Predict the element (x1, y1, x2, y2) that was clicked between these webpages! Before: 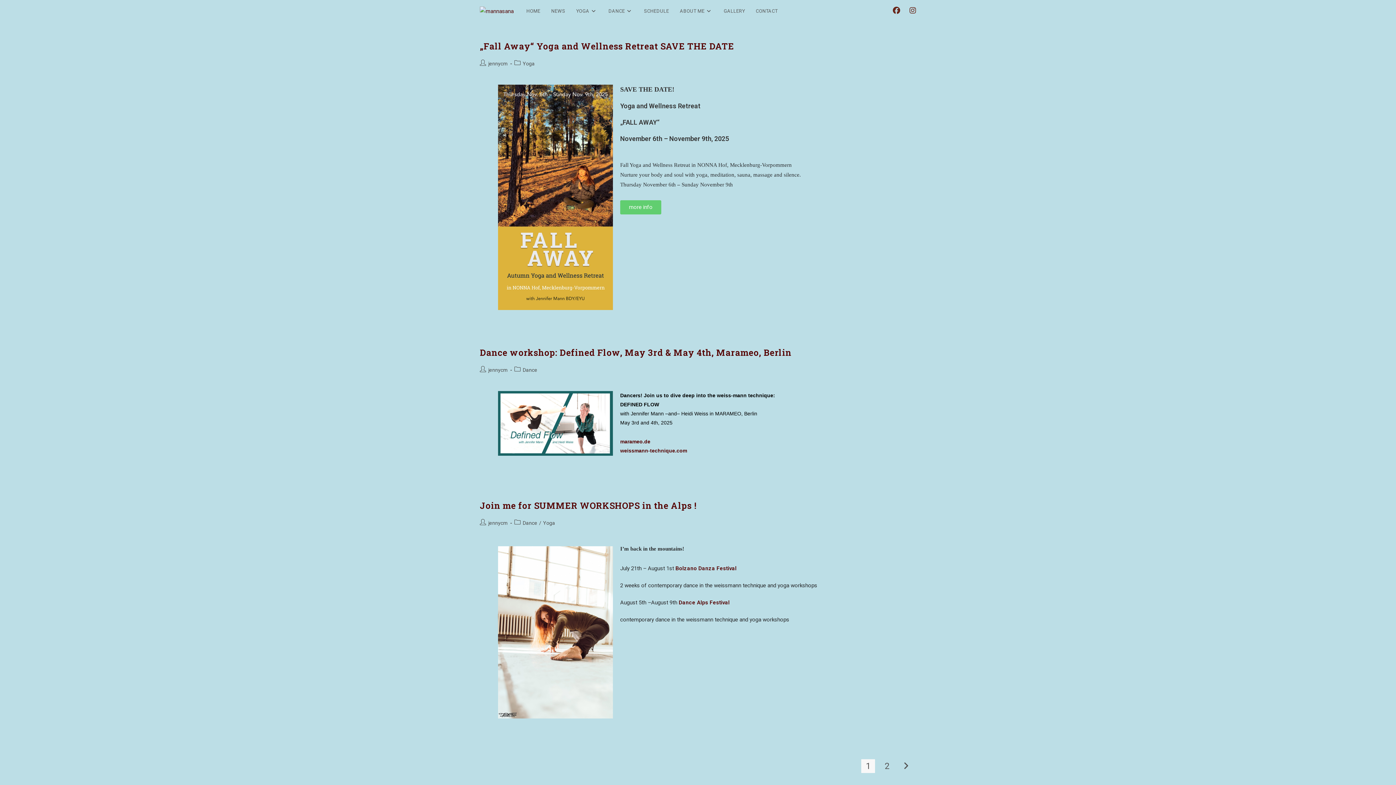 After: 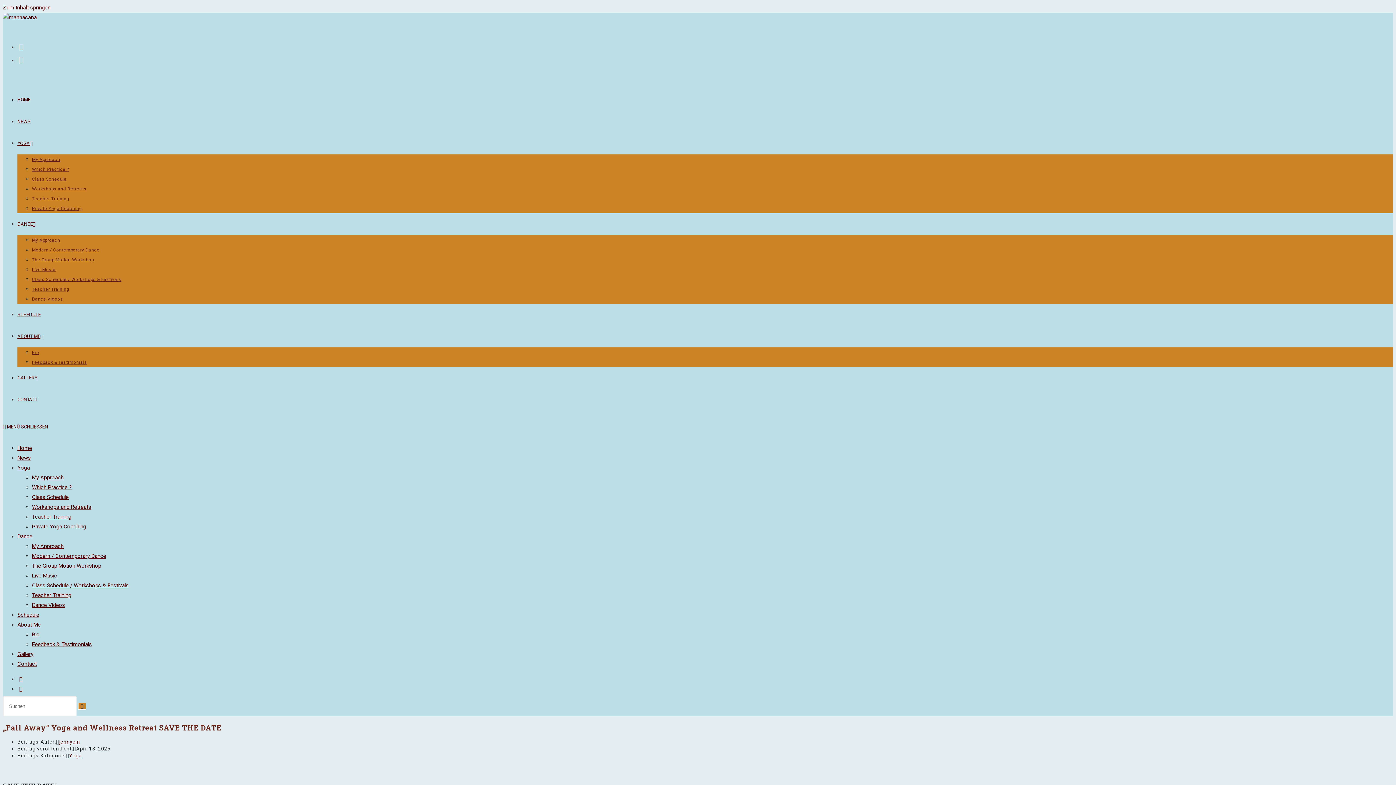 Action: label: „Fall Away“ Yoga and Wellness Retreat SAVE THE DATE bbox: (480, 40, 734, 52)